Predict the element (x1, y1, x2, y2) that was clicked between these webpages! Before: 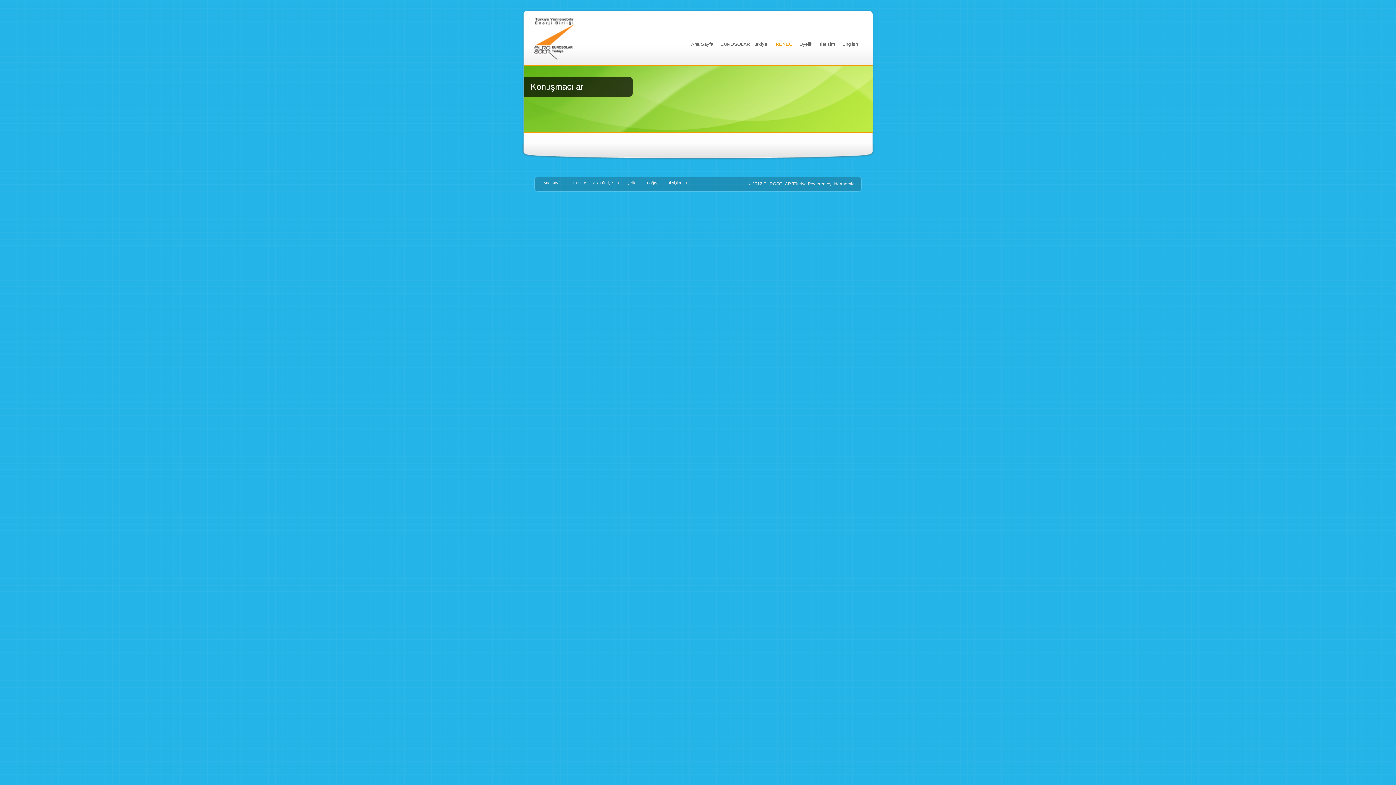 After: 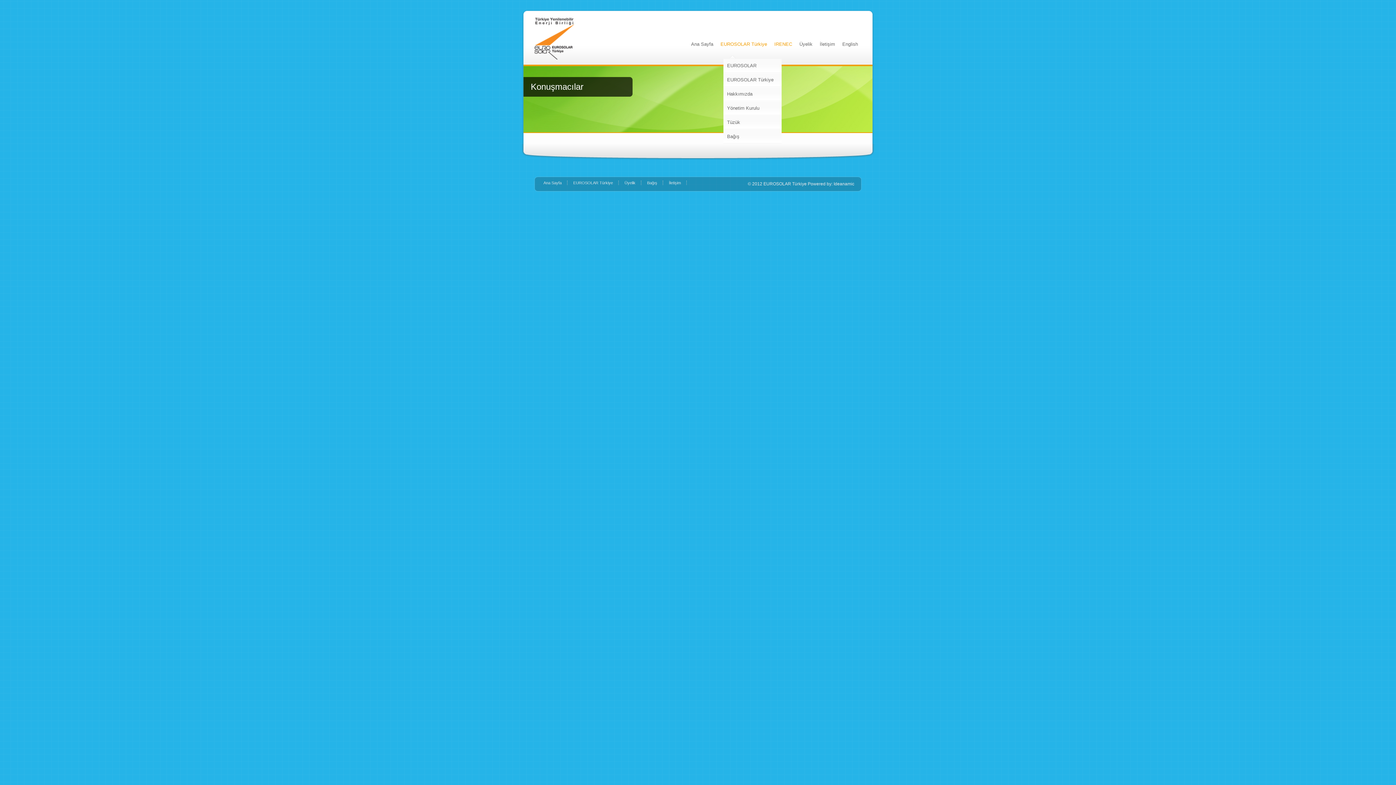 Action: label: EUROSOLAR Türkiye bbox: (720, 41, 767, 46)